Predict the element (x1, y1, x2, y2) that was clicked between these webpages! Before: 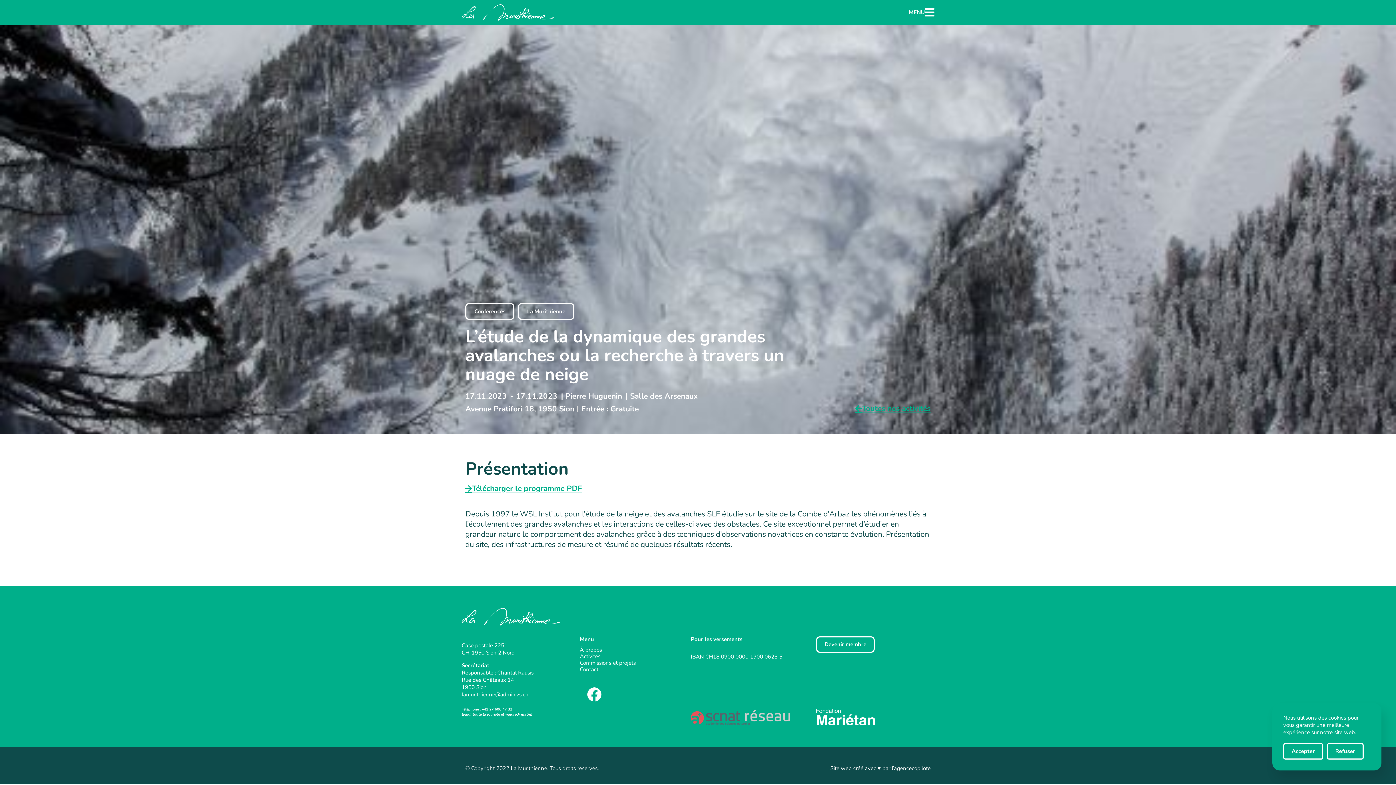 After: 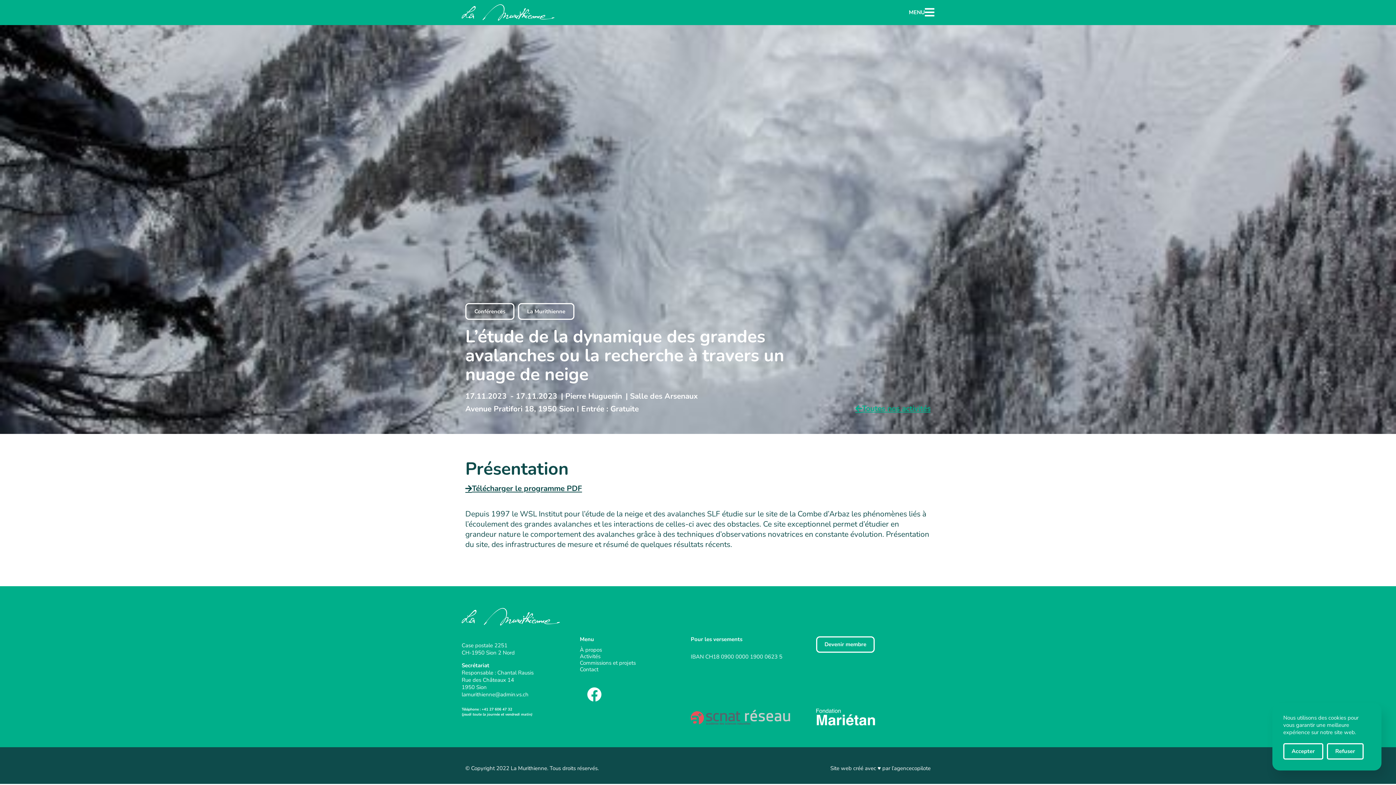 Action: bbox: (465, 485, 582, 492) label: Télécharger le programme PDF